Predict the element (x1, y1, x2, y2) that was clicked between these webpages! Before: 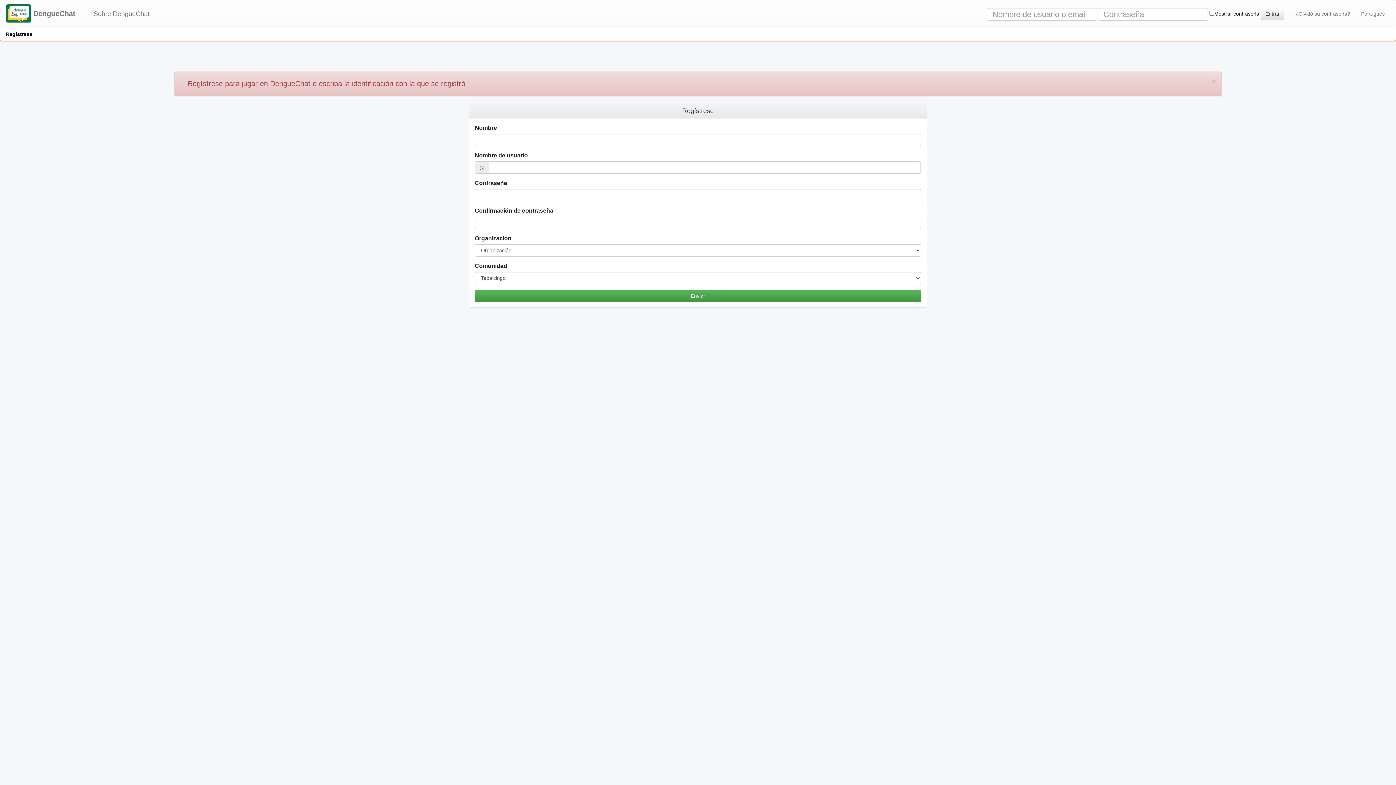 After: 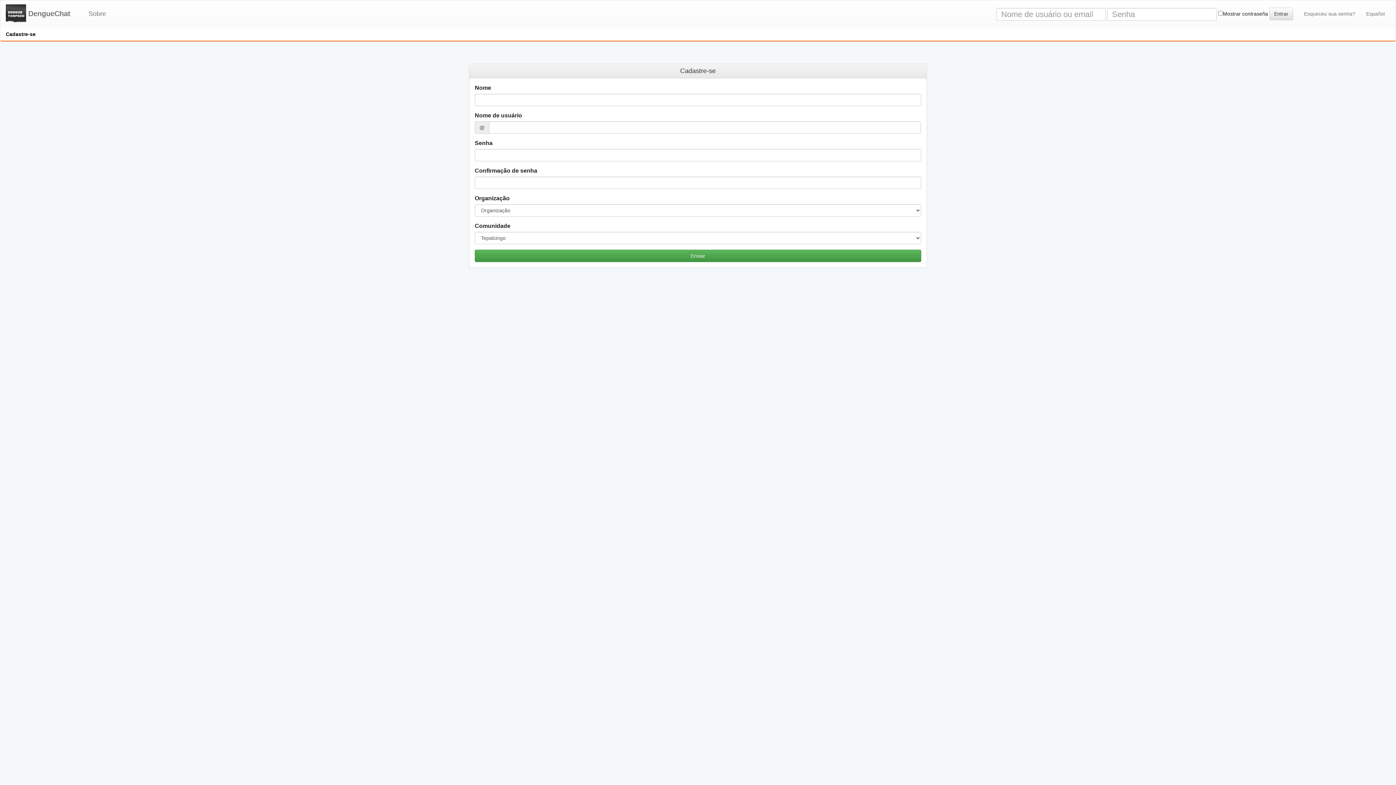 Action: bbox: (1356, 4, 1390, 22) label: Português